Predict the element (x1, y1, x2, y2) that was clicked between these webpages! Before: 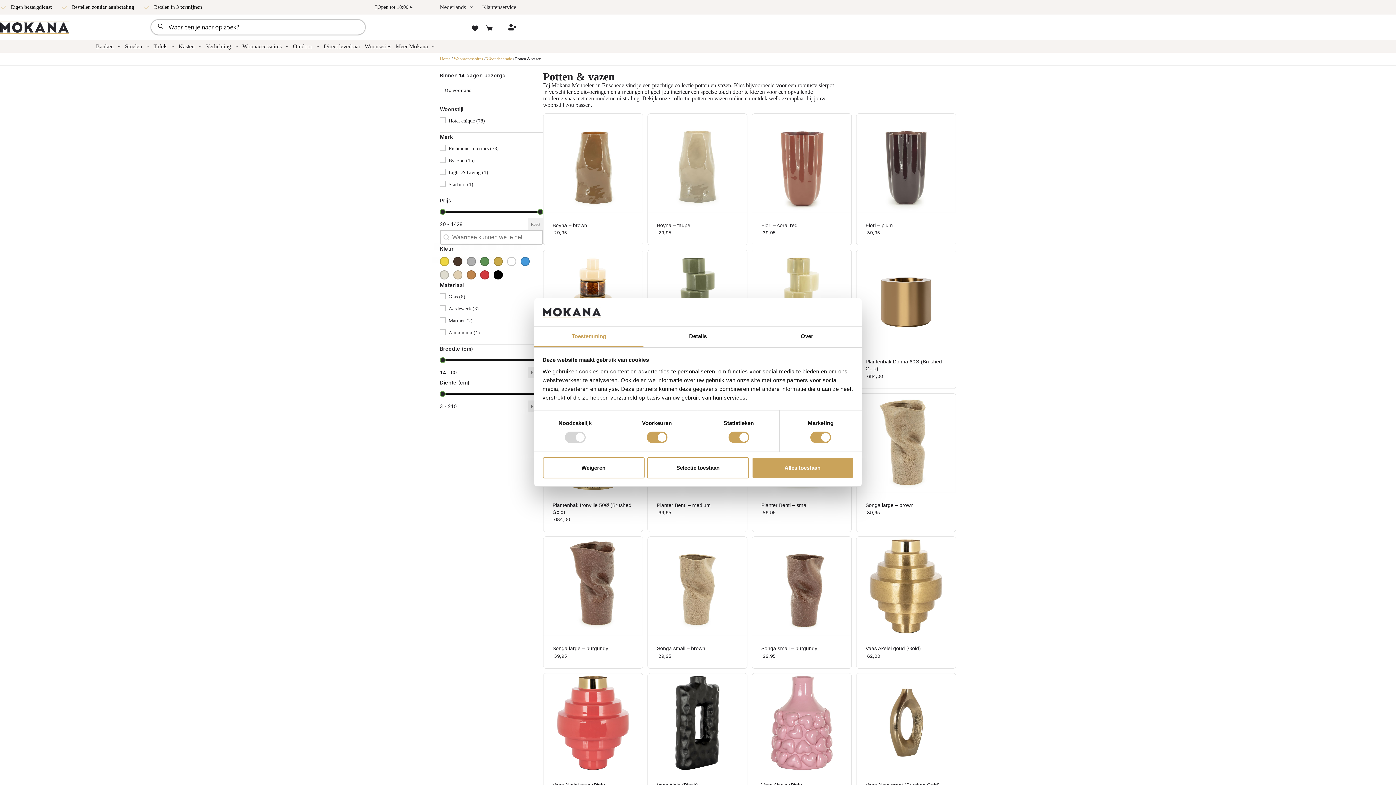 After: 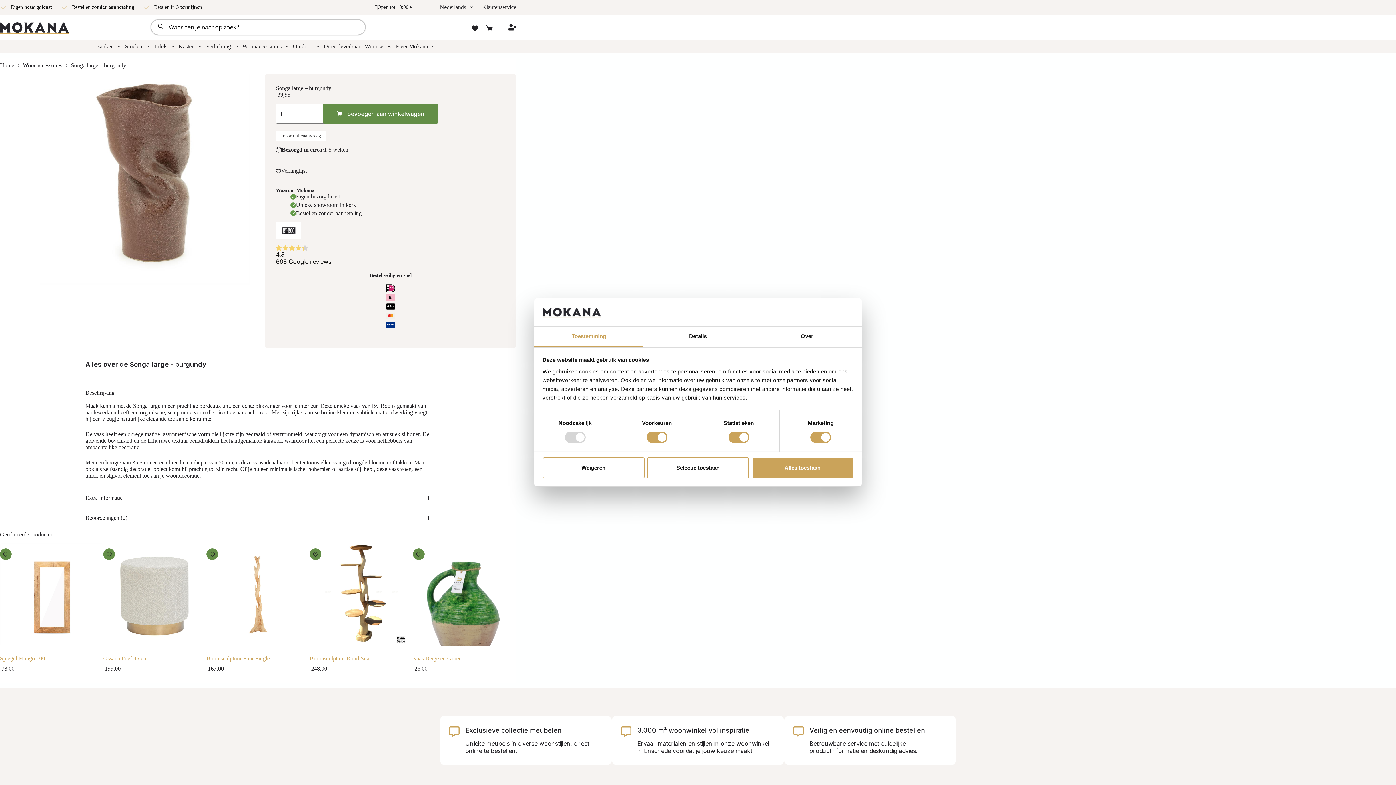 Action: label: Songa large – burgundy bbox: (552, 645, 608, 651)